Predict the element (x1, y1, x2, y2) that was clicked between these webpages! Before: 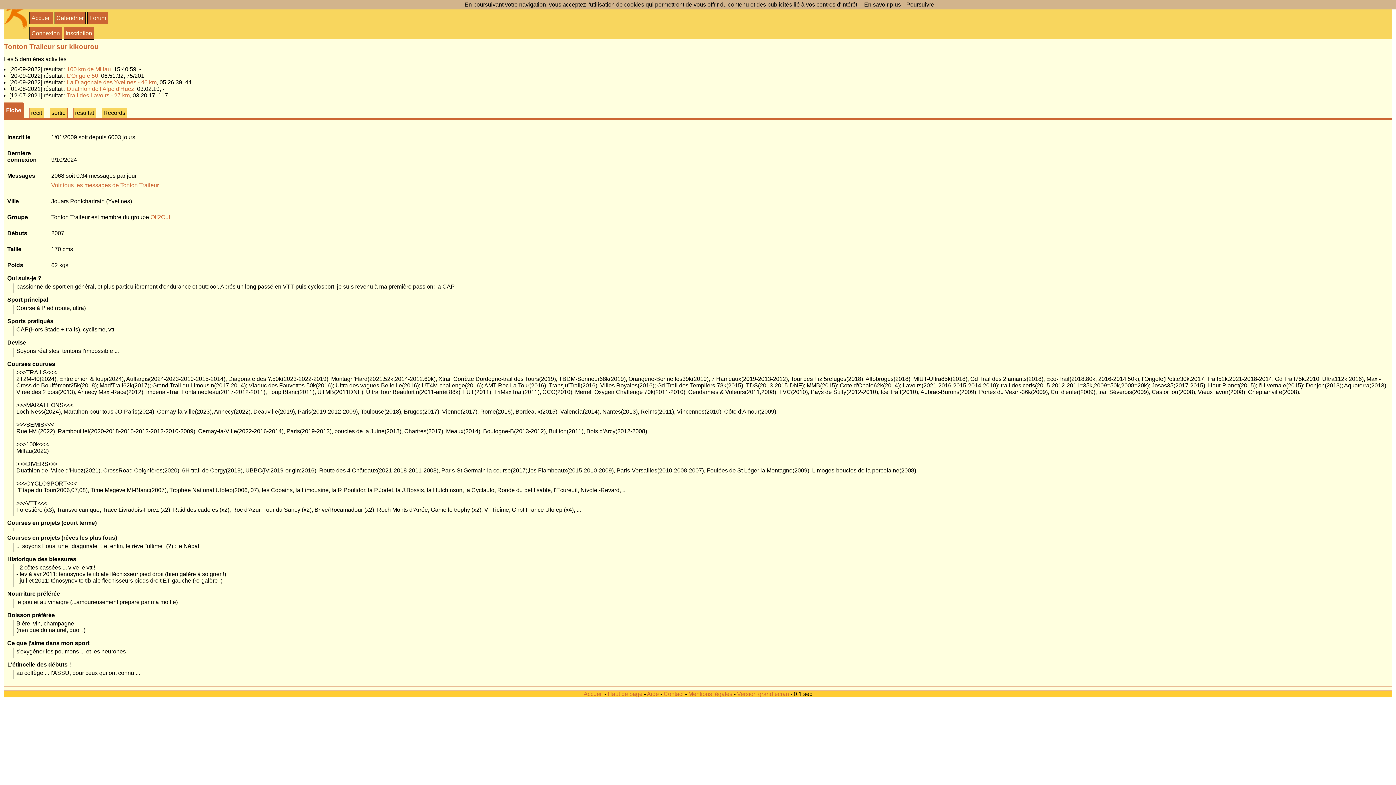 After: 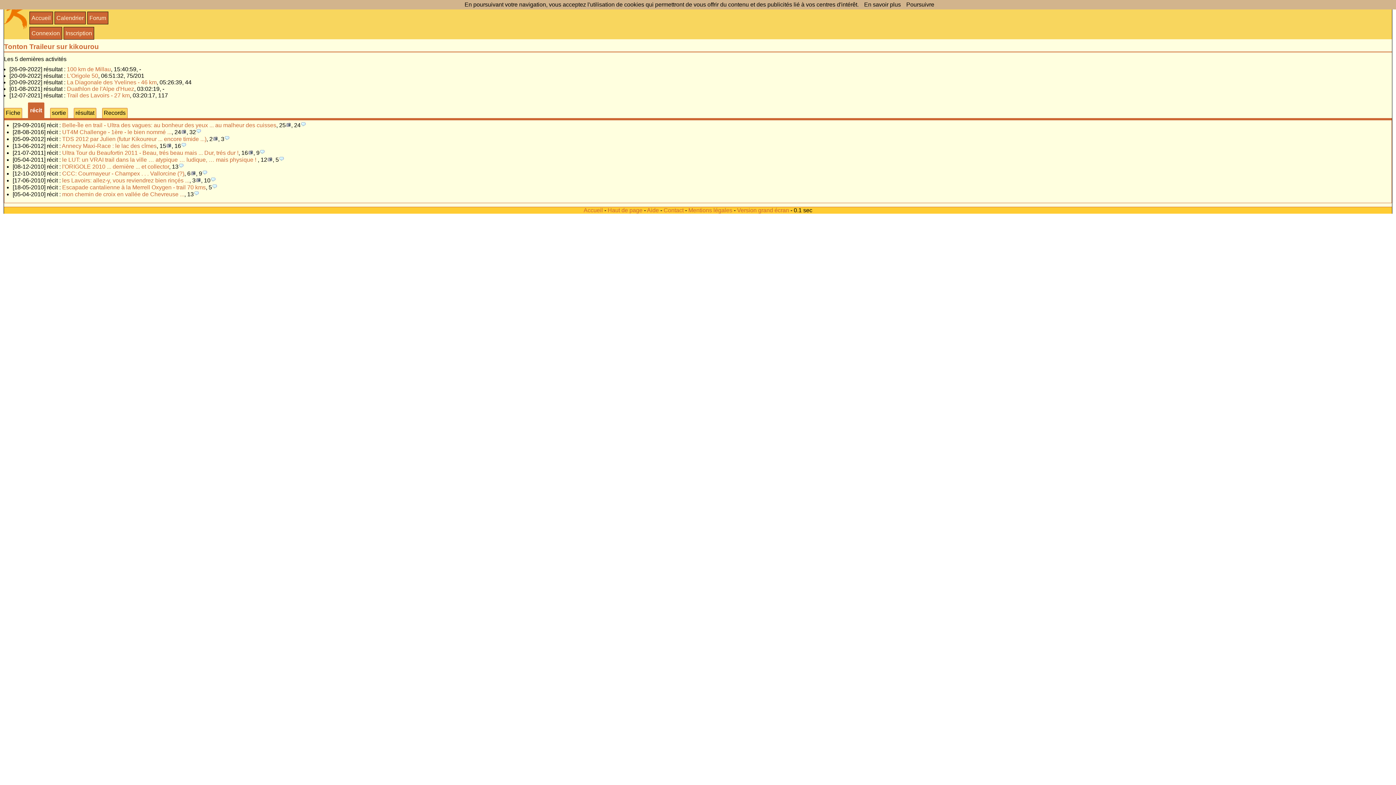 Action: bbox: (29, 108, 43, 118) label: récit